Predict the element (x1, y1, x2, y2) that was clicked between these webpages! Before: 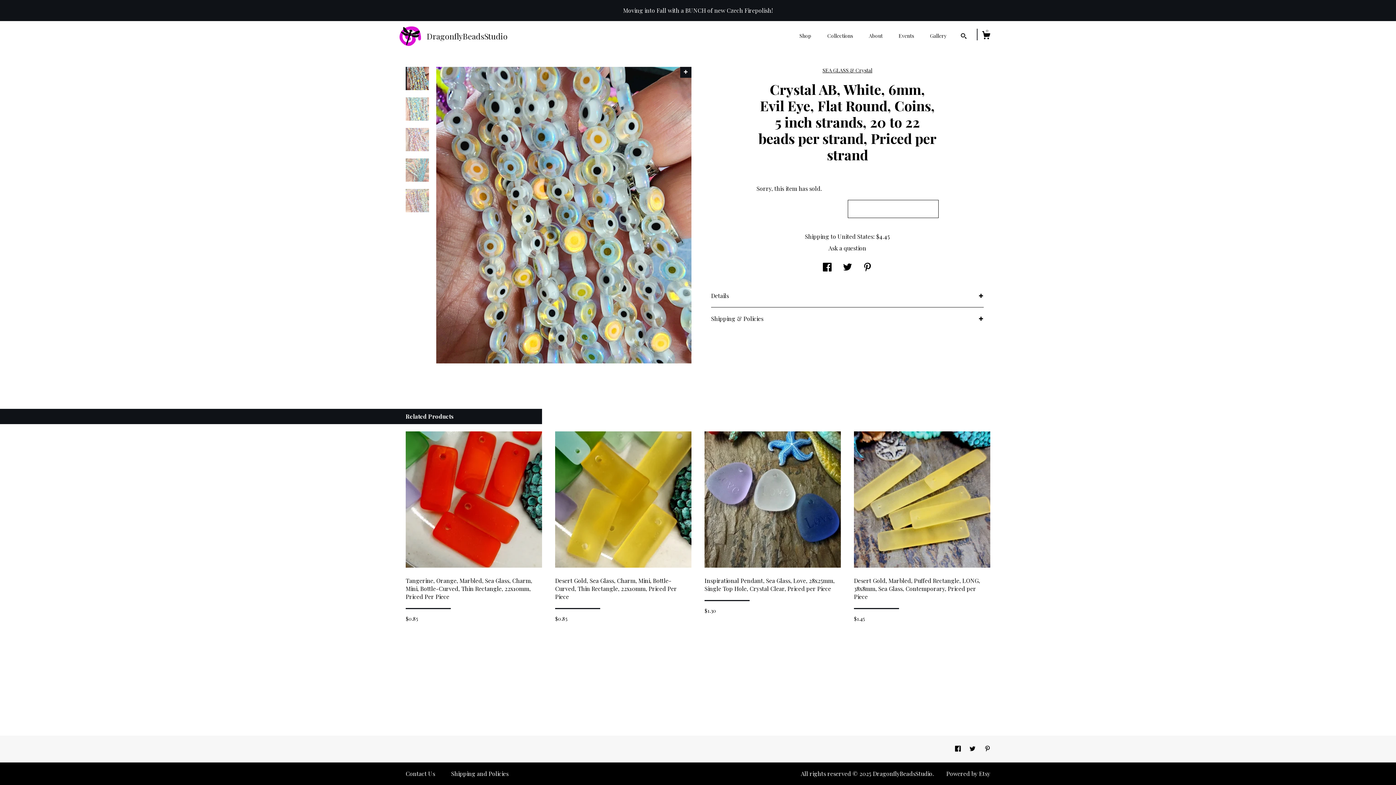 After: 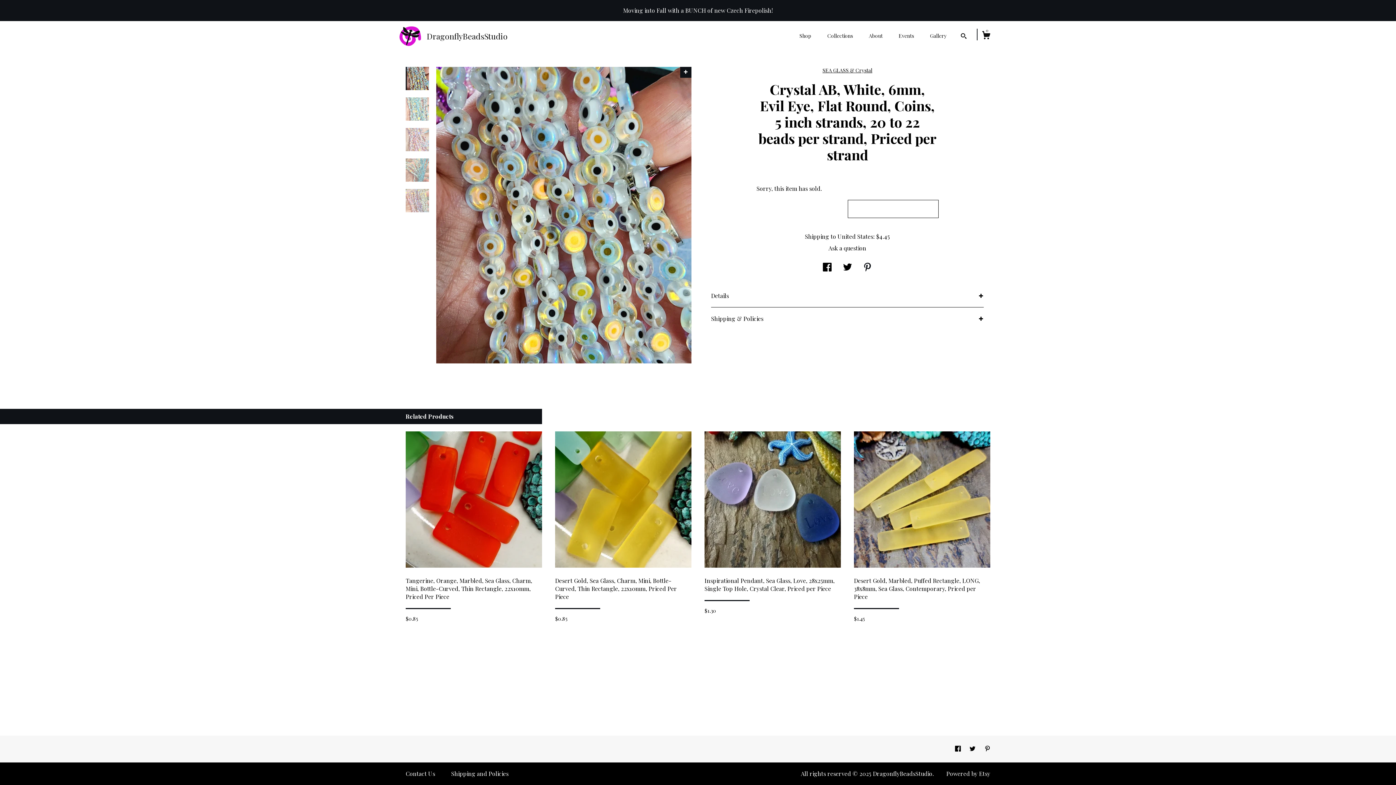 Action: bbox: (863, 263, 872, 271) label: social media share for  pinterest